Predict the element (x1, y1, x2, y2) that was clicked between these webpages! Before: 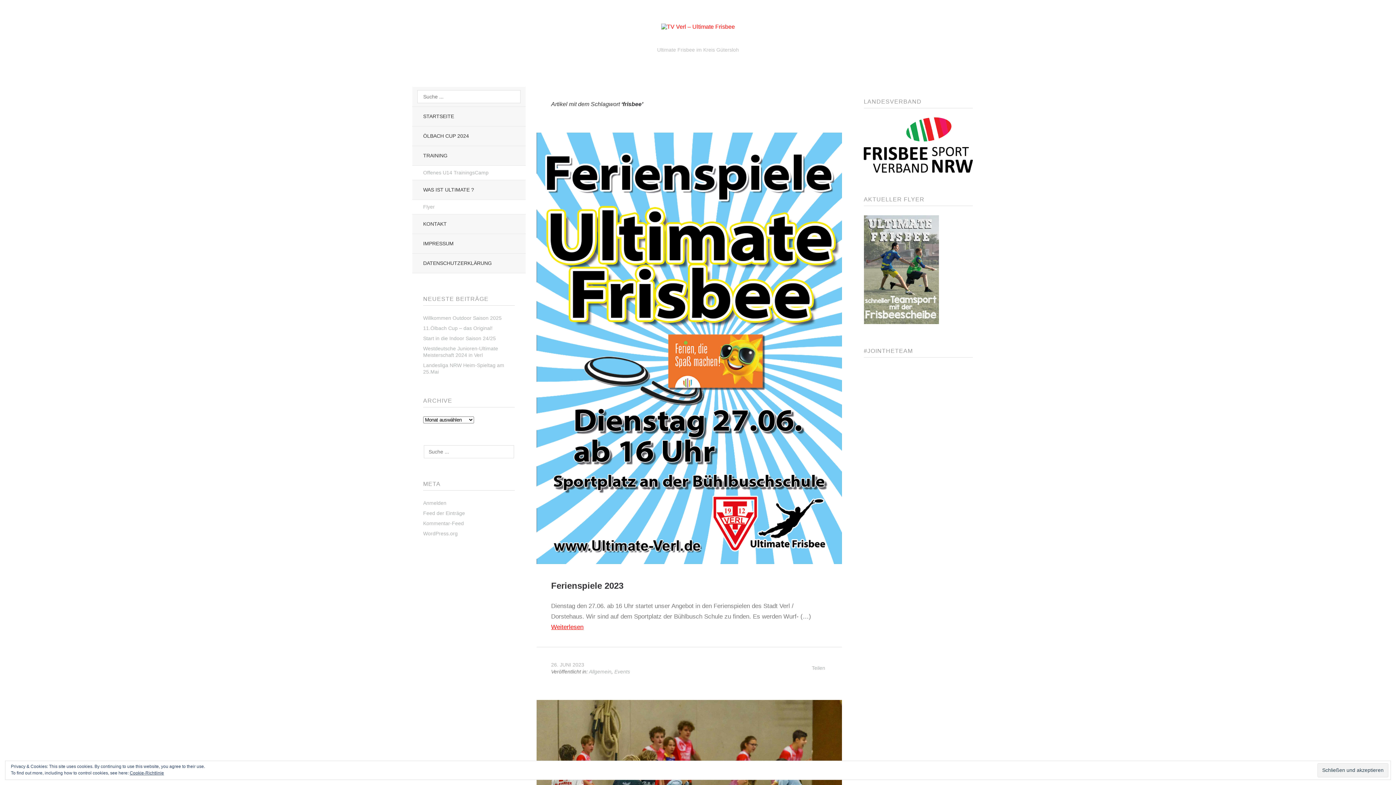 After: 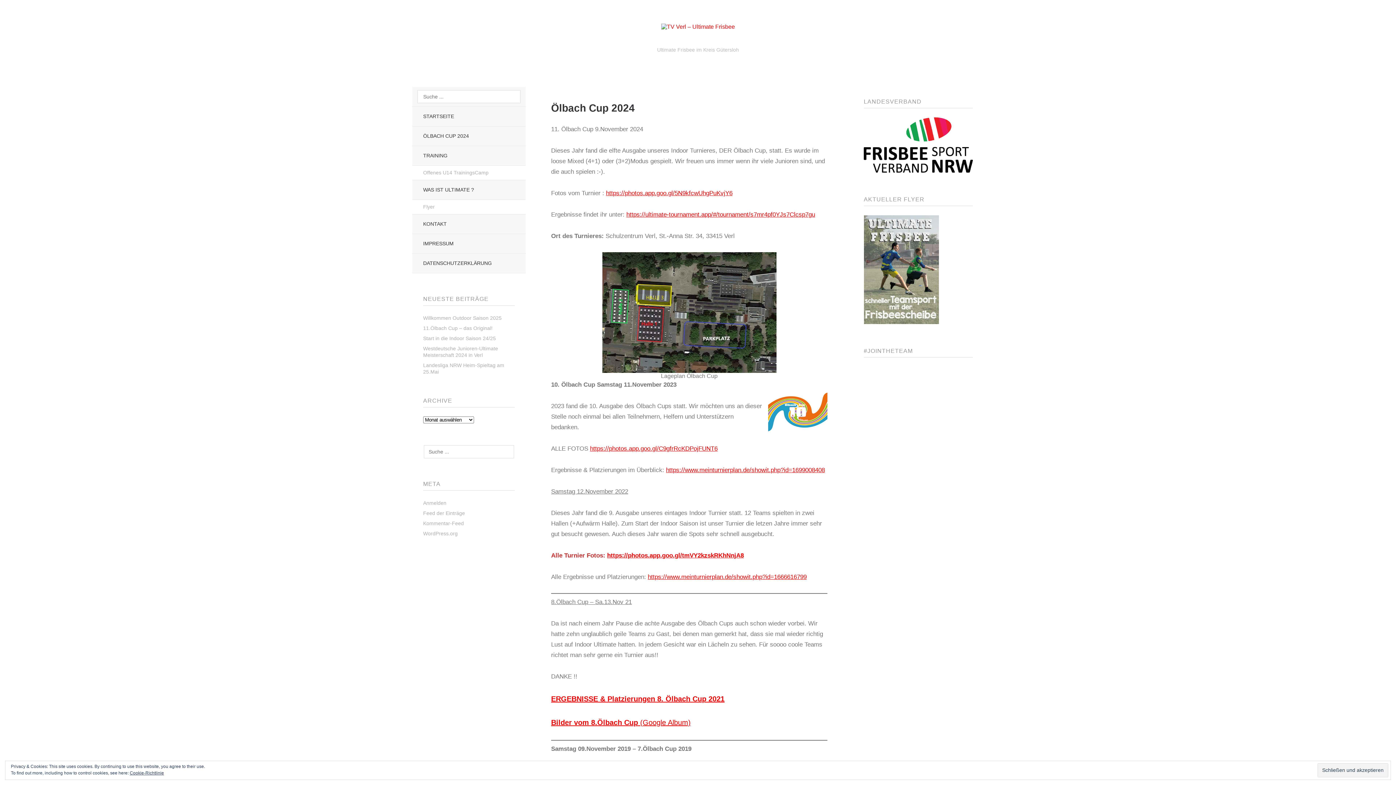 Action: bbox: (412, 126, 525, 145) label: ÖLBACH CUP 2024